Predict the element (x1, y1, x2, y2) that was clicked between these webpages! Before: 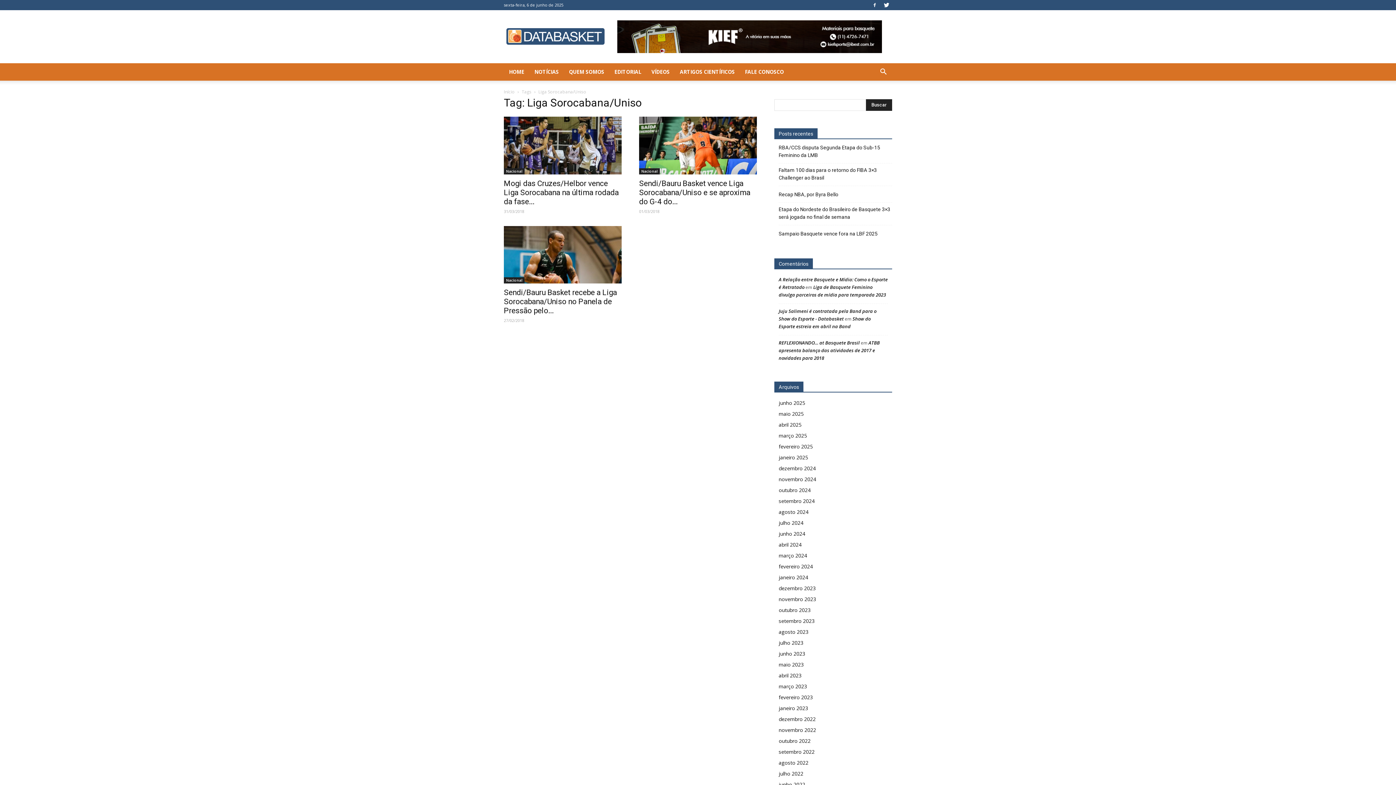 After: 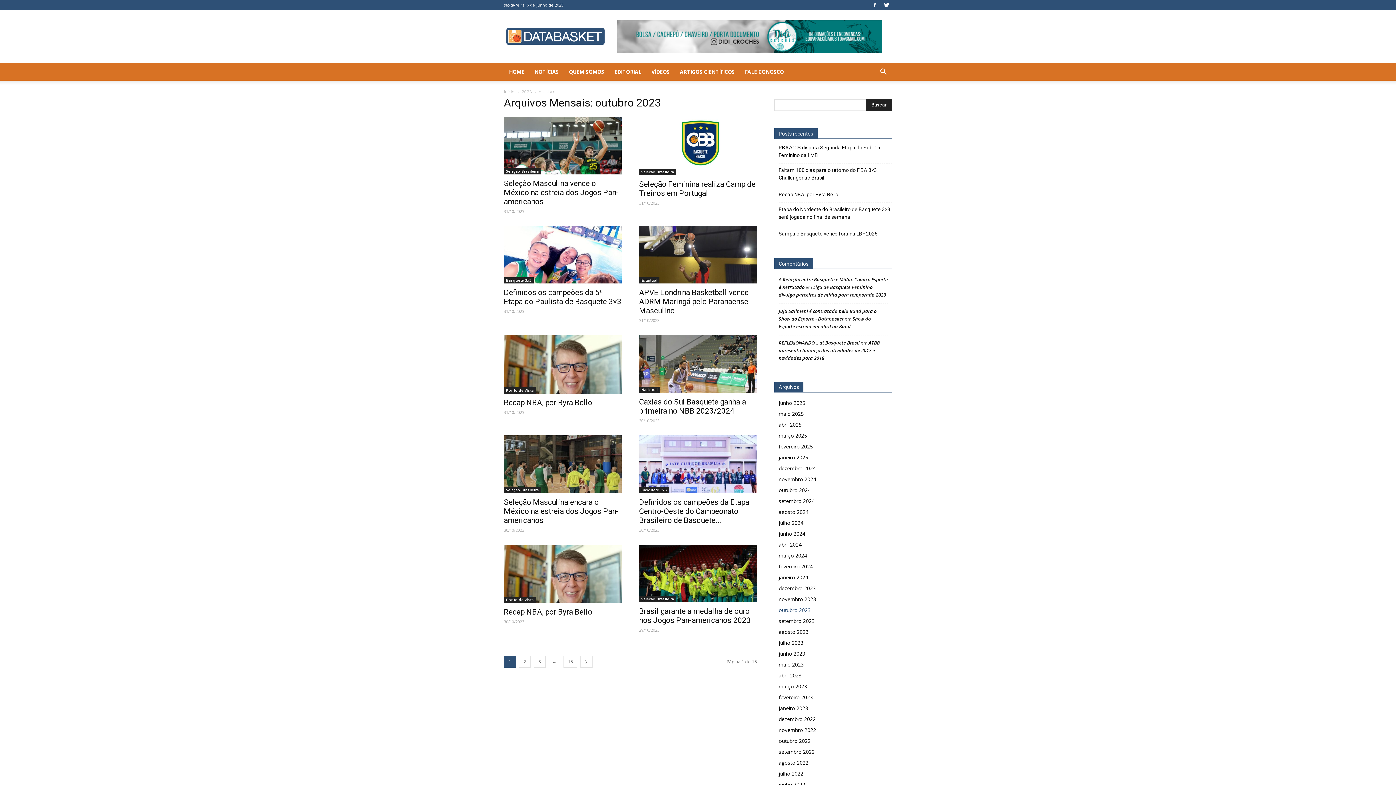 Action: bbox: (778, 606, 810, 613) label: outubro 2023